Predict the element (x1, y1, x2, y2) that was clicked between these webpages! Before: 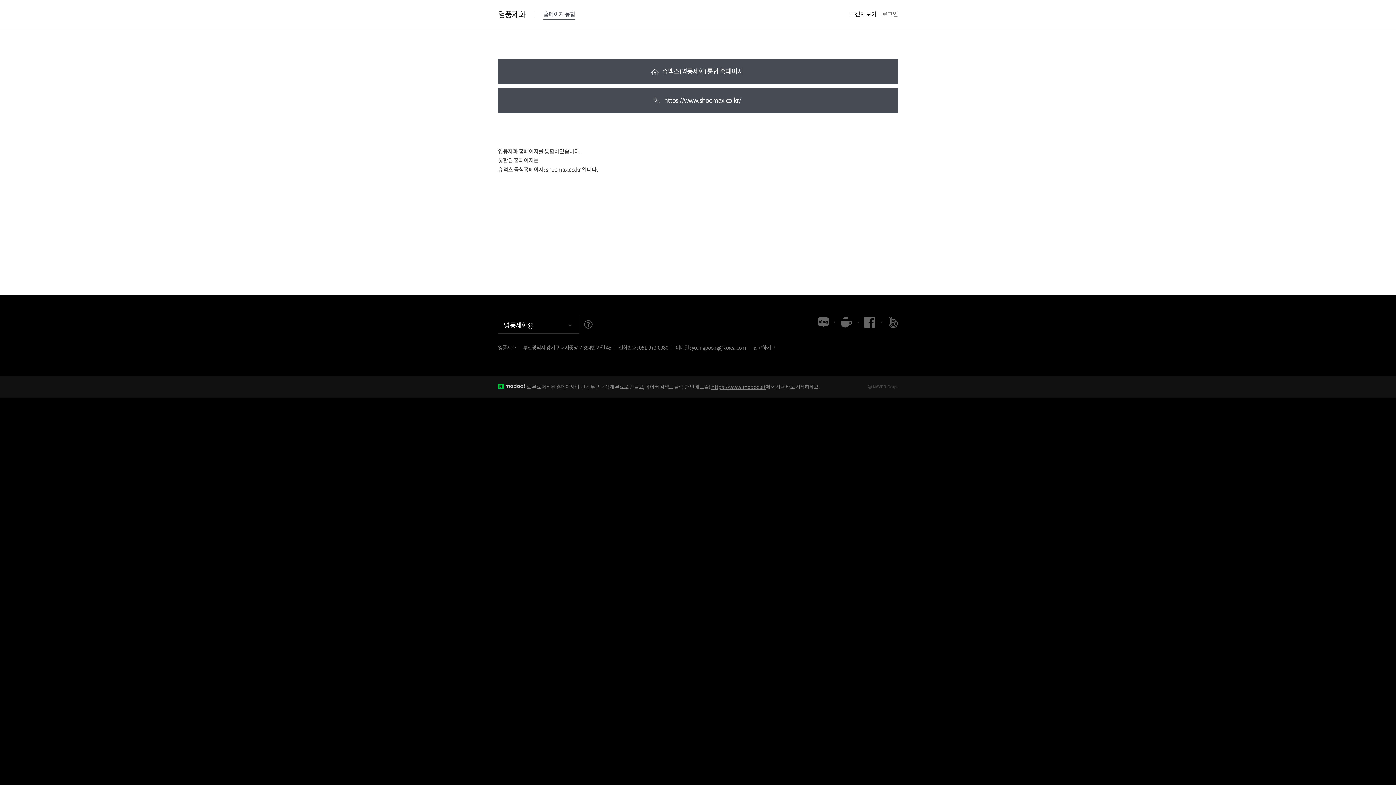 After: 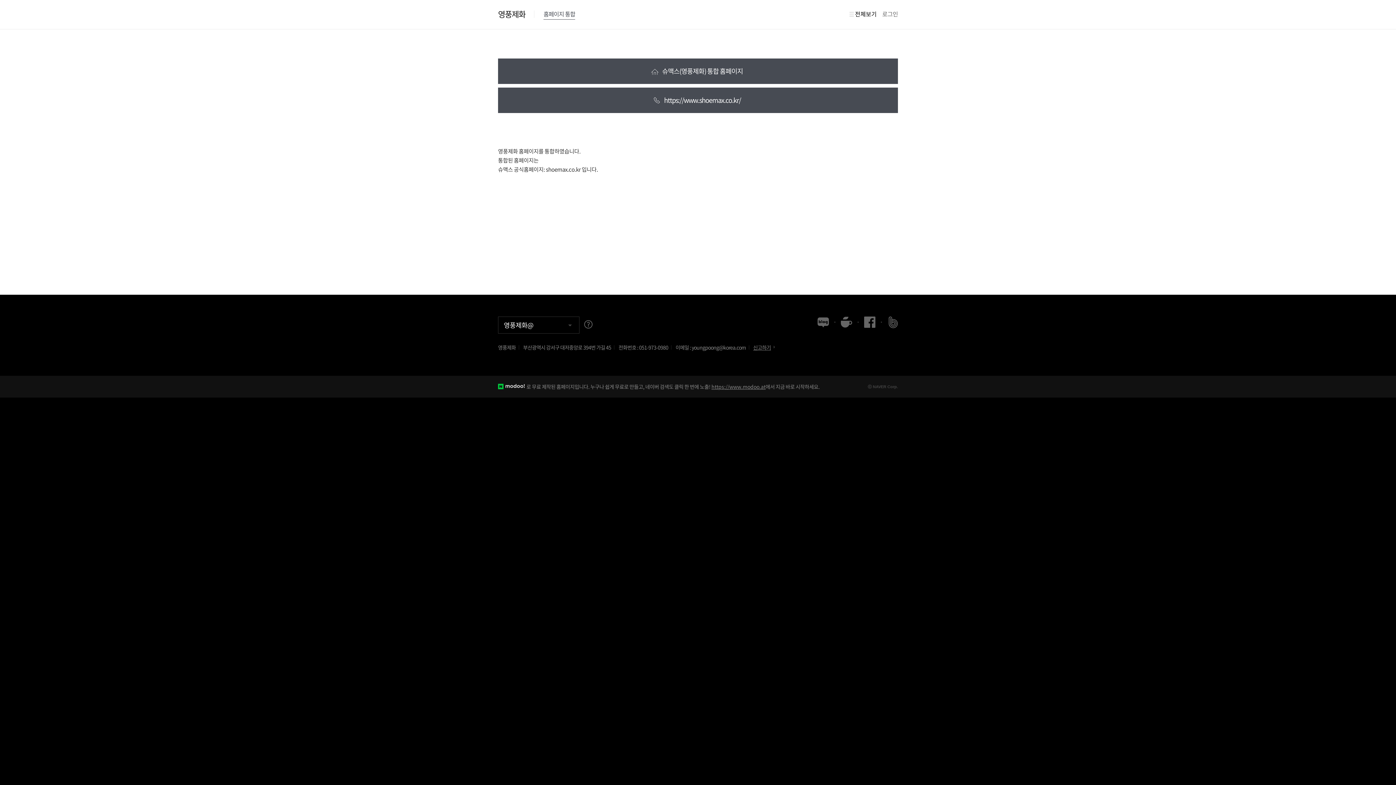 Action: label: 홈페이지 통합 bbox: (543, 10, 575, 19)